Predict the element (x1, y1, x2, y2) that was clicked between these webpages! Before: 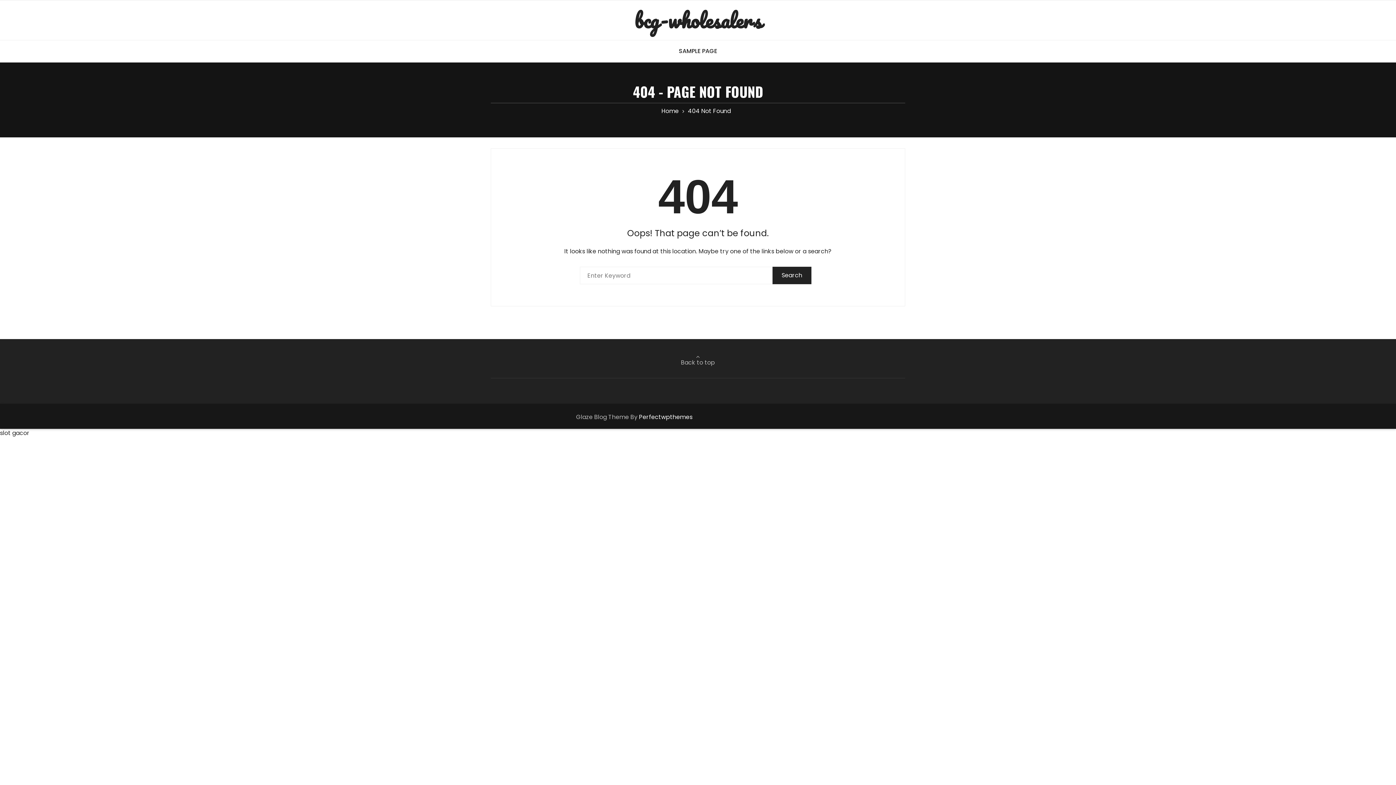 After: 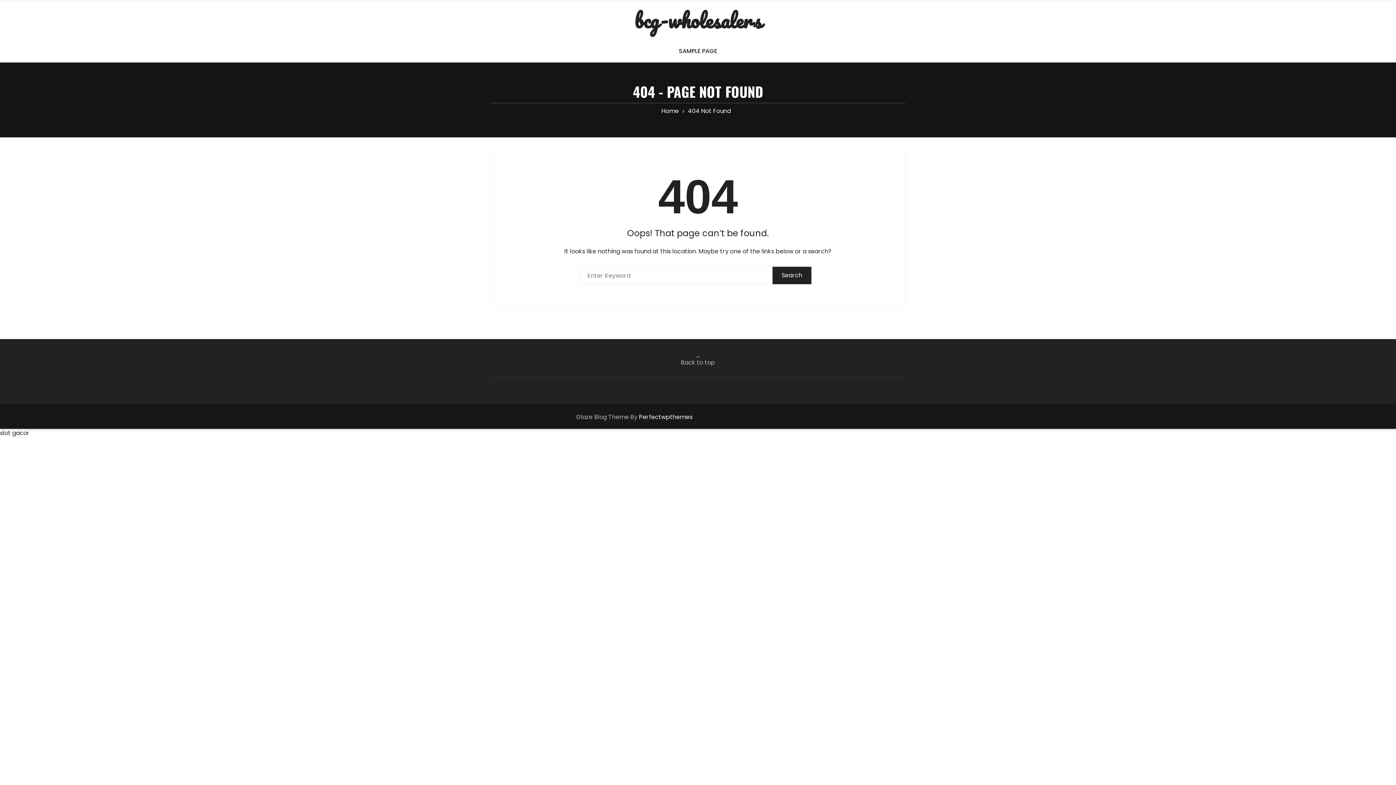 Action: label: 404 Not Found bbox: (688, 106, 731, 115)